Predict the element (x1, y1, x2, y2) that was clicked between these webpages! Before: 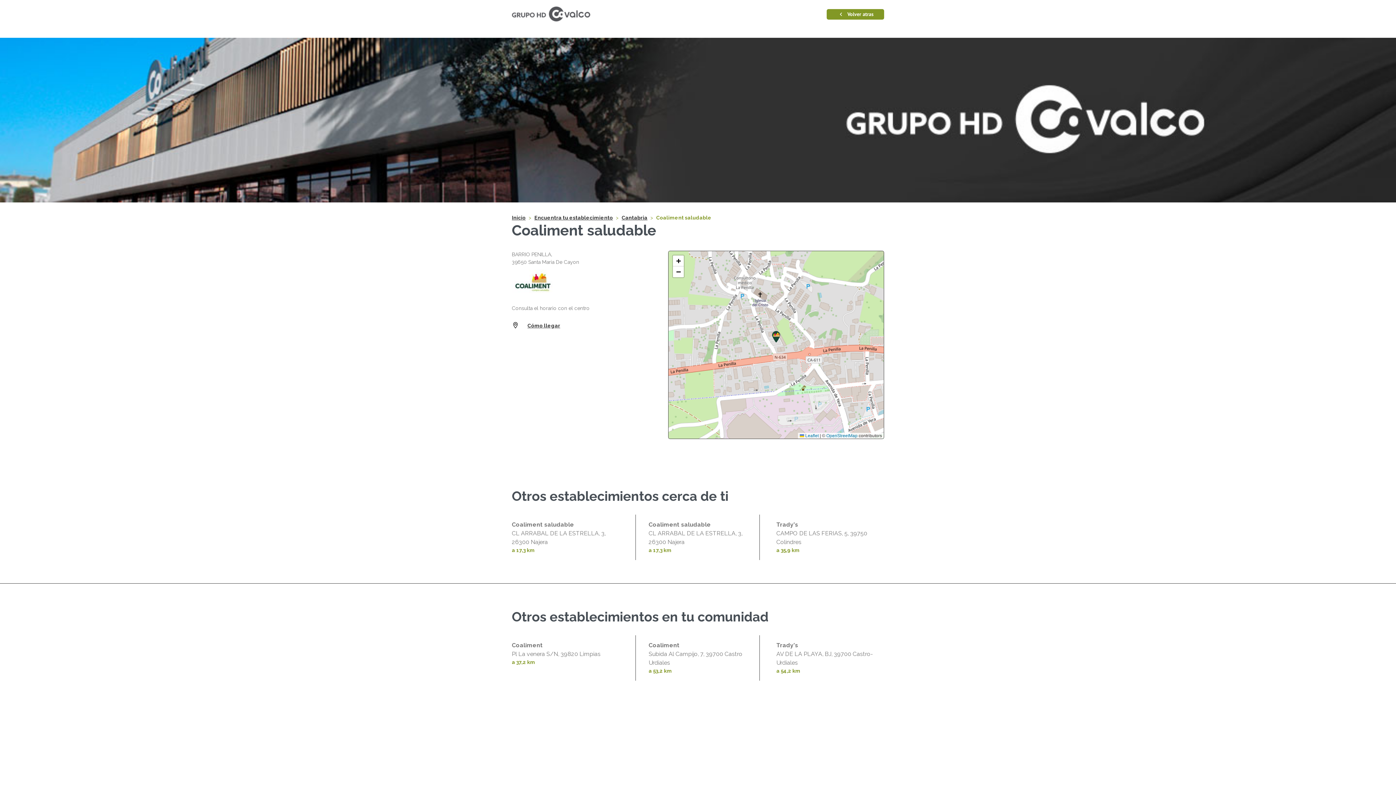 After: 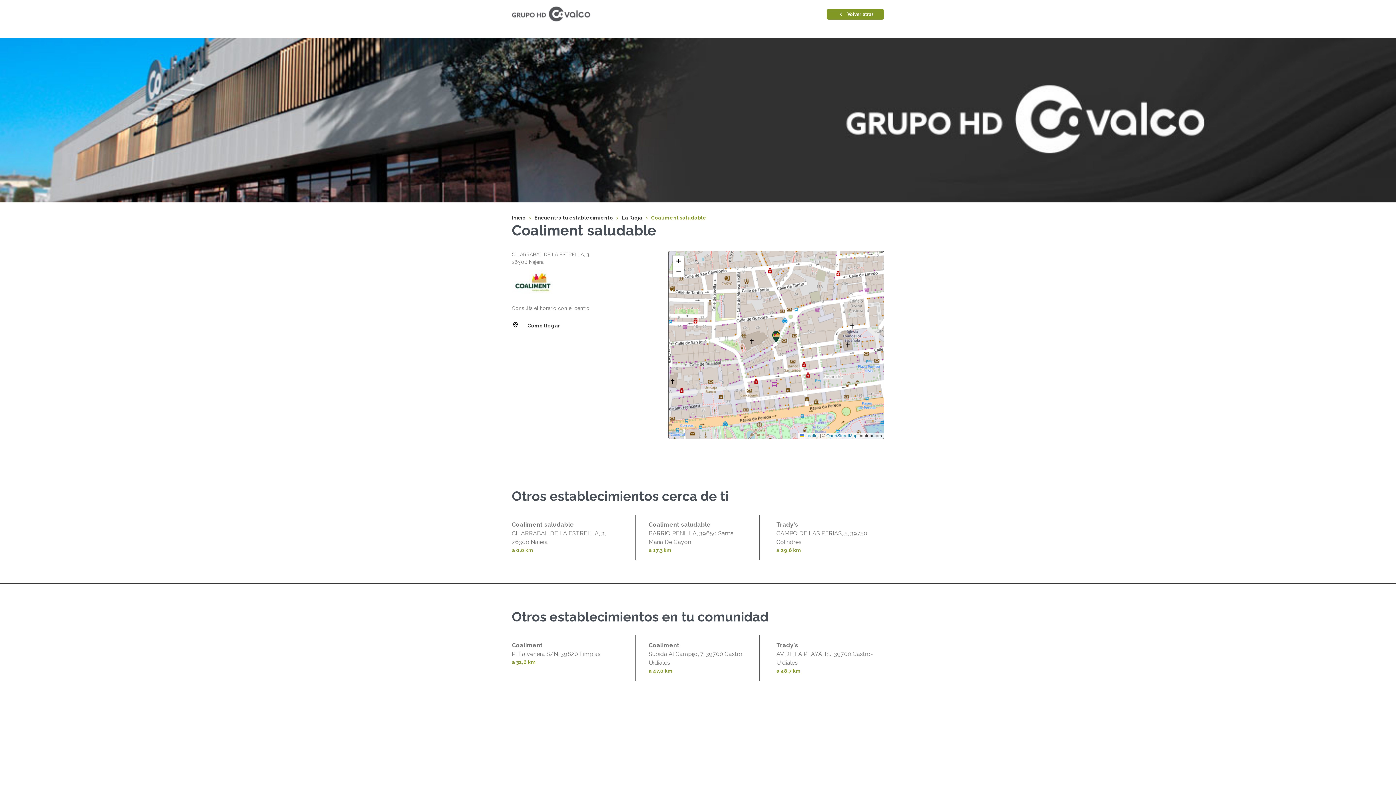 Action: bbox: (648, 520, 742, 547) label: Coaliment saludable
CL ARRABAL DE LA ESTRELLA, 3, 26300 Najera